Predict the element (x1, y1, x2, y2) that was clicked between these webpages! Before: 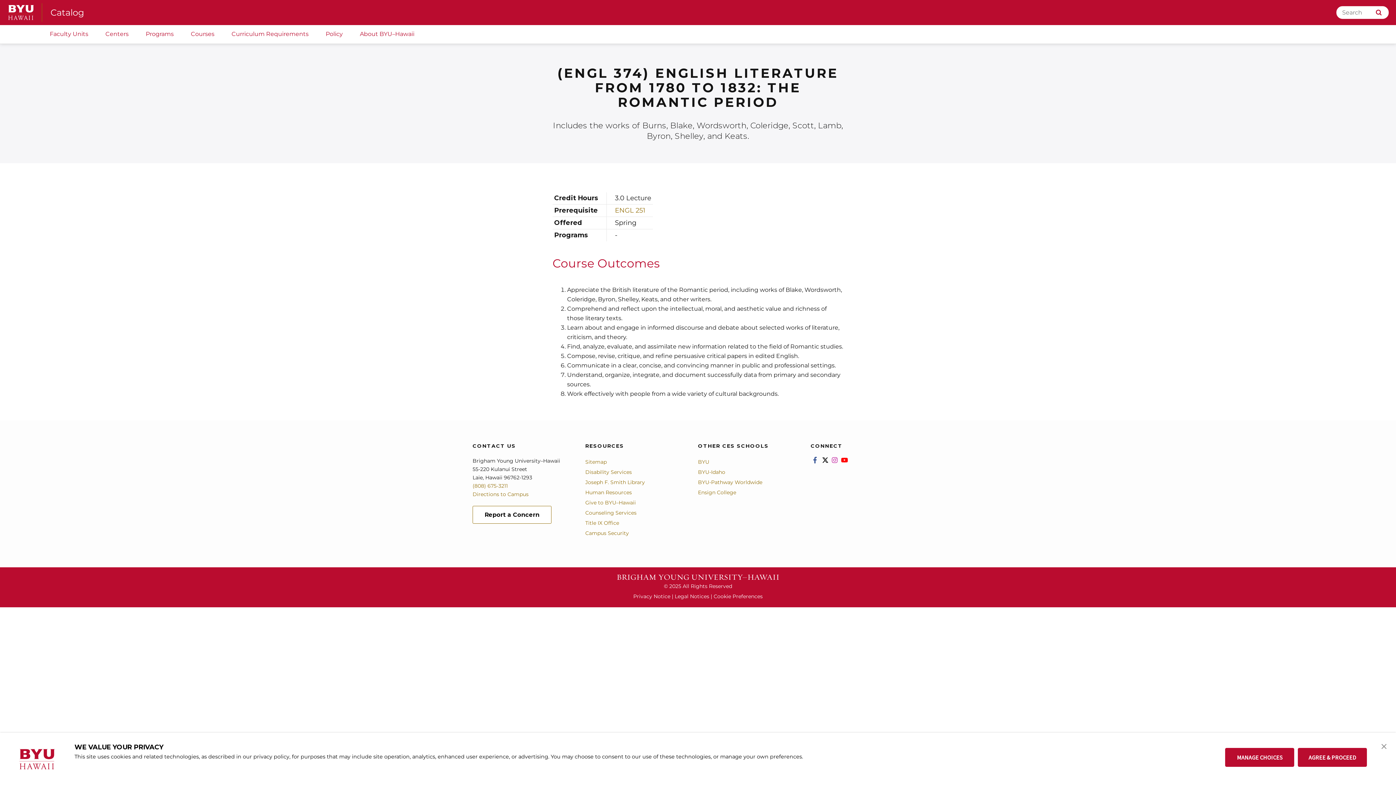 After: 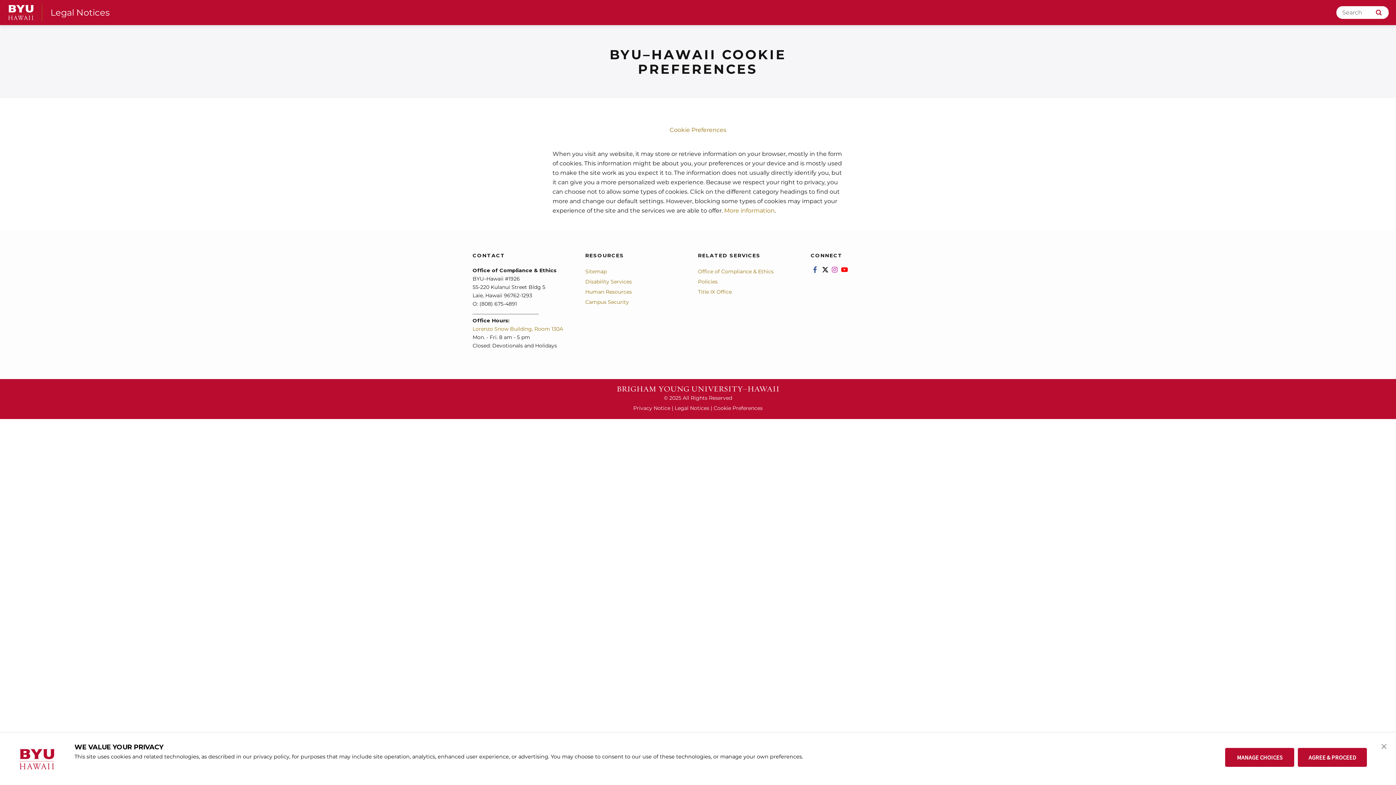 Action: label: Cookie Preferences bbox: (713, 593, 762, 600)